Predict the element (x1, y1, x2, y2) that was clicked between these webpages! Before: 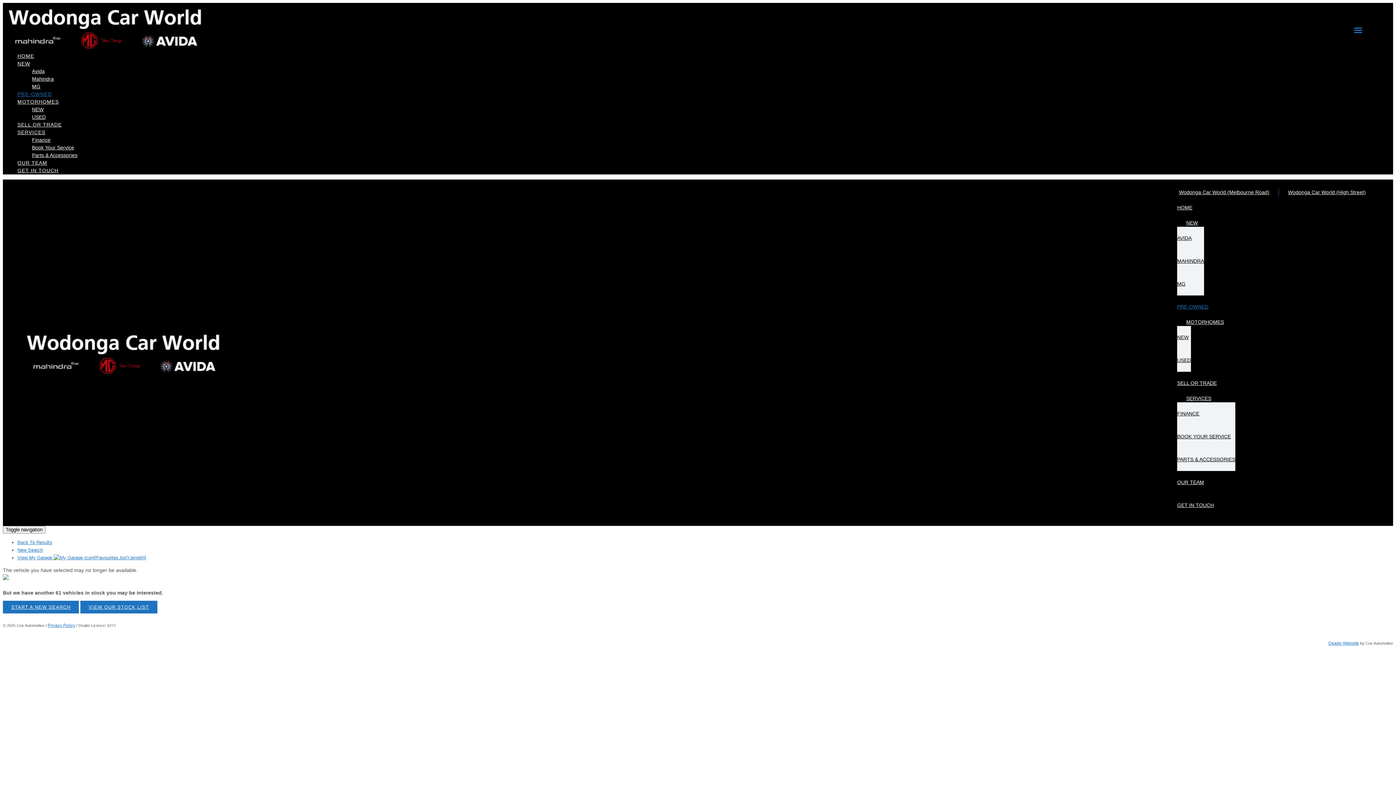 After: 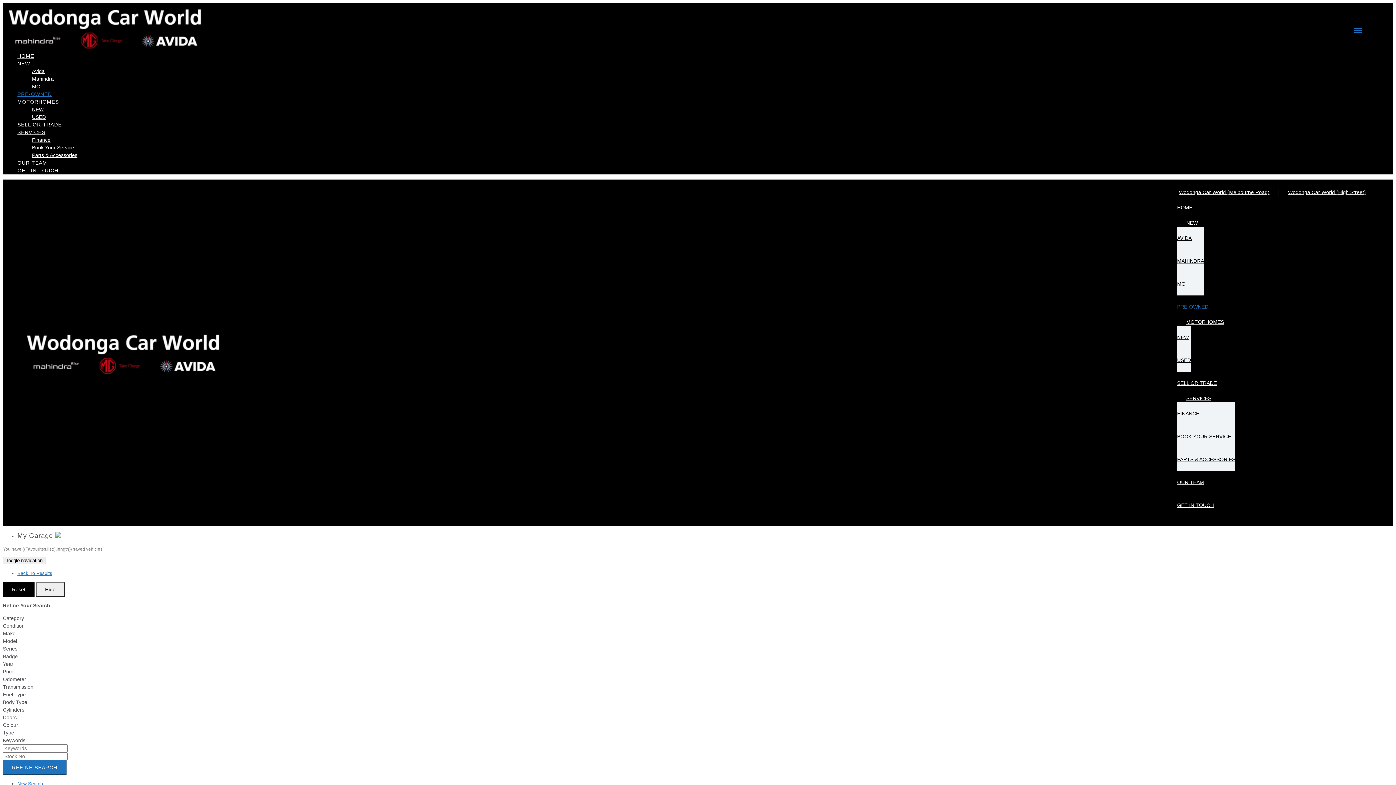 Action: label: View My Garage {{Favourites.list().length}} bbox: (17, 555, 146, 560)